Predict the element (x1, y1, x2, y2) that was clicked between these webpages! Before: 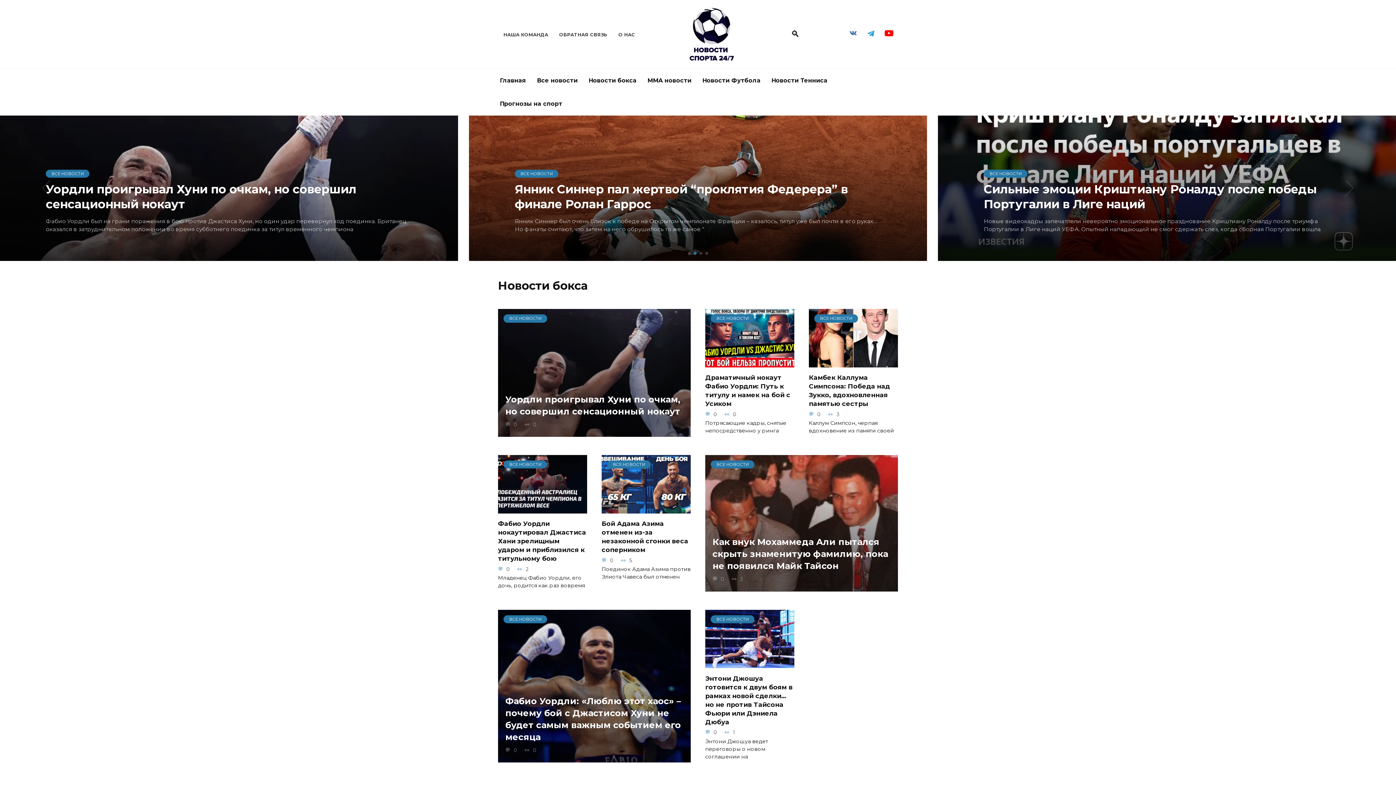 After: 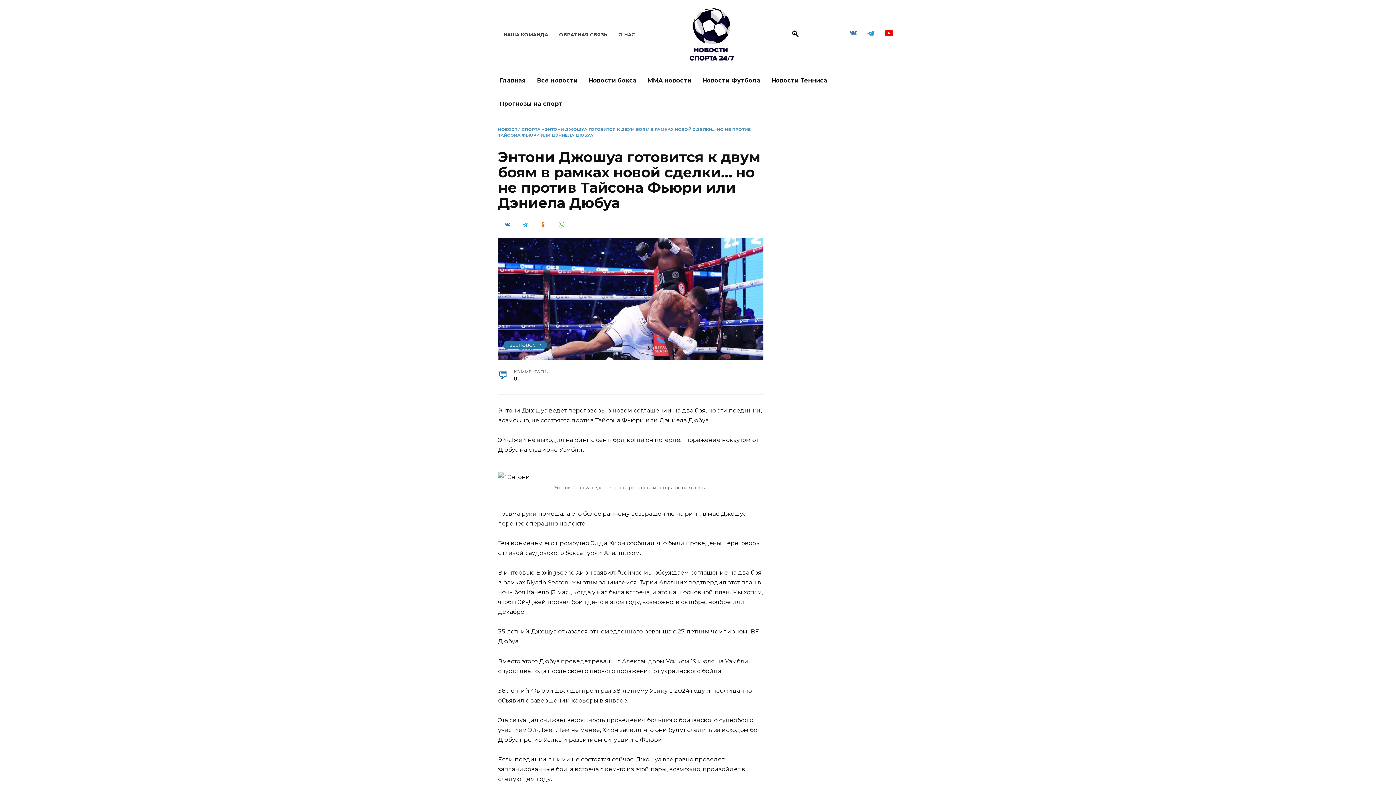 Action: label: ВСЕ НОВОСТИ bbox: (705, 610, 794, 668)